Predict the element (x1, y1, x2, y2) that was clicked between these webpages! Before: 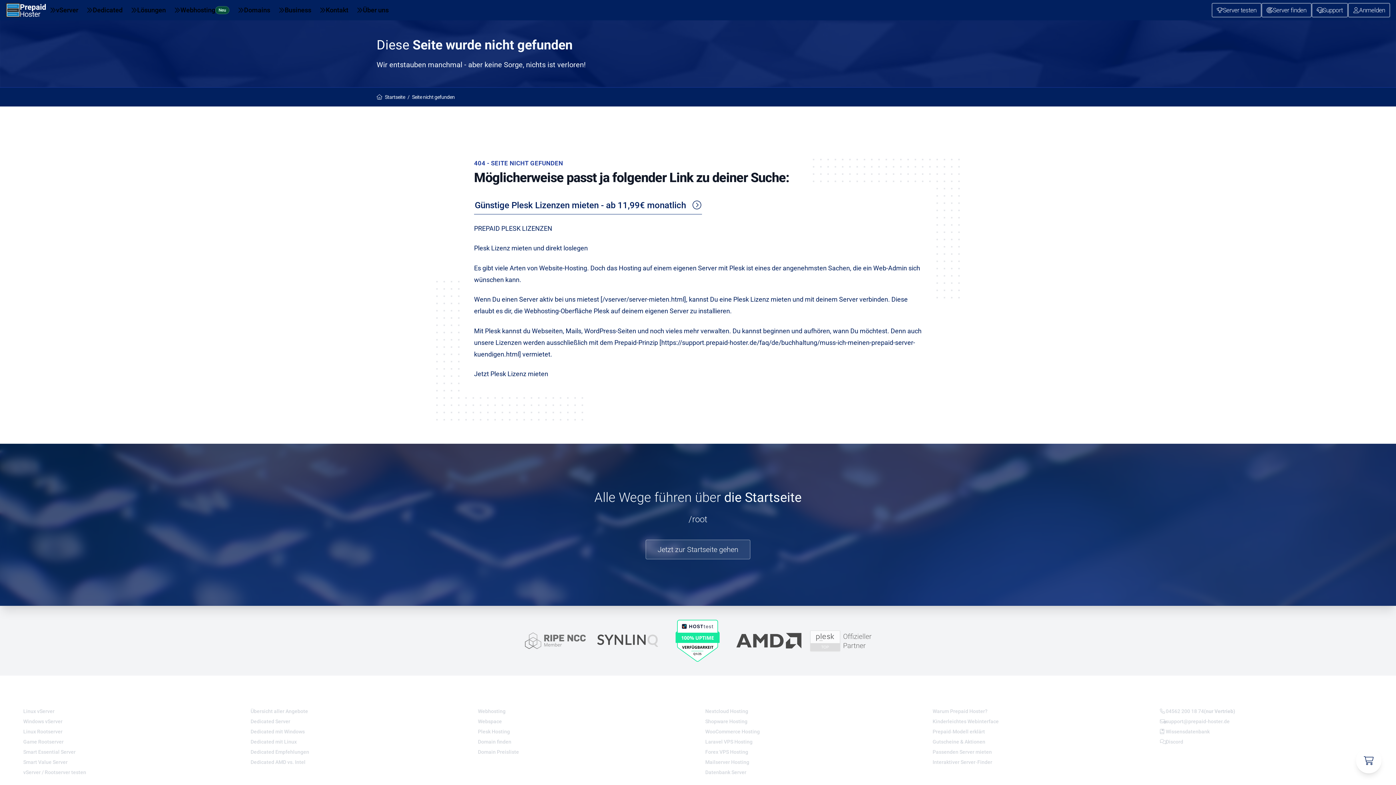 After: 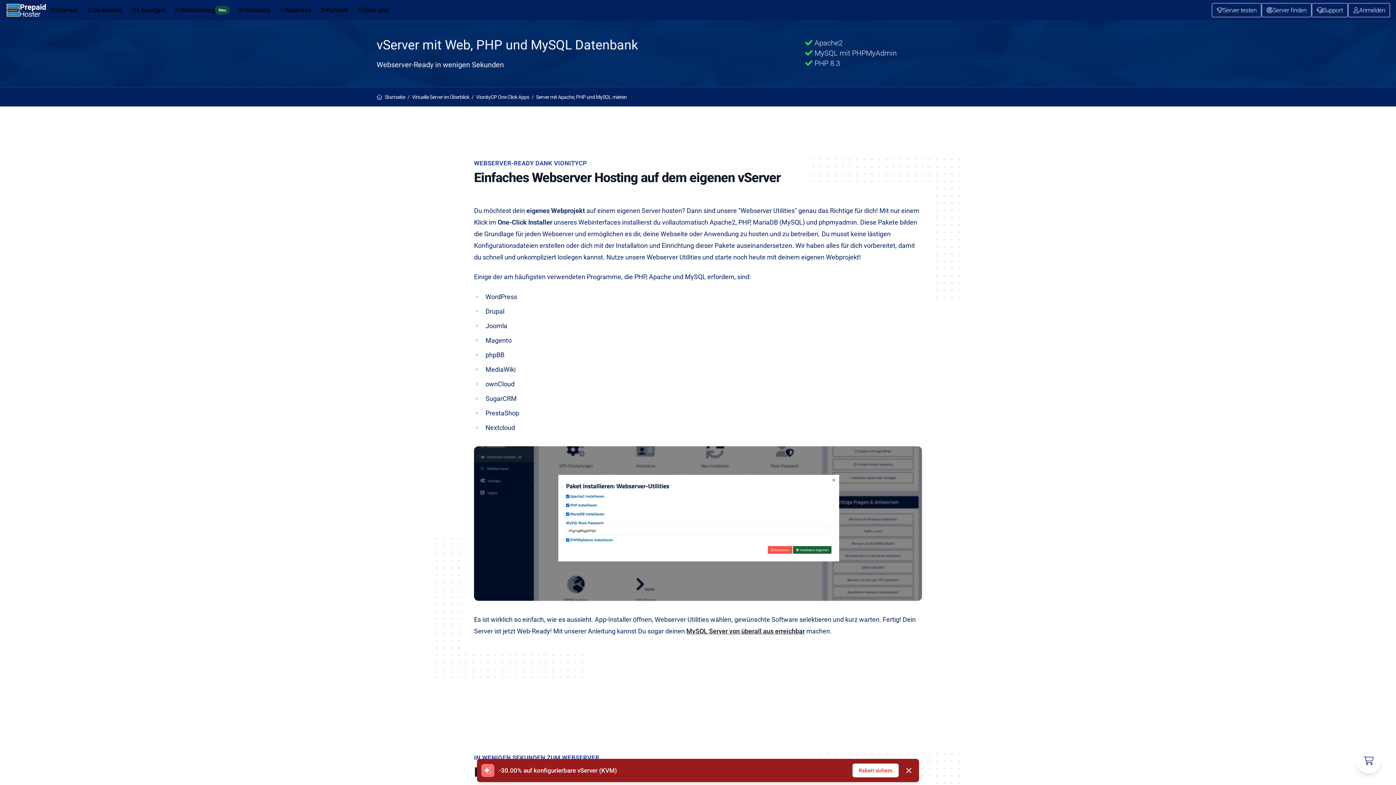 Action: bbox: (705, 600, 746, 608) label: Datenbank Server